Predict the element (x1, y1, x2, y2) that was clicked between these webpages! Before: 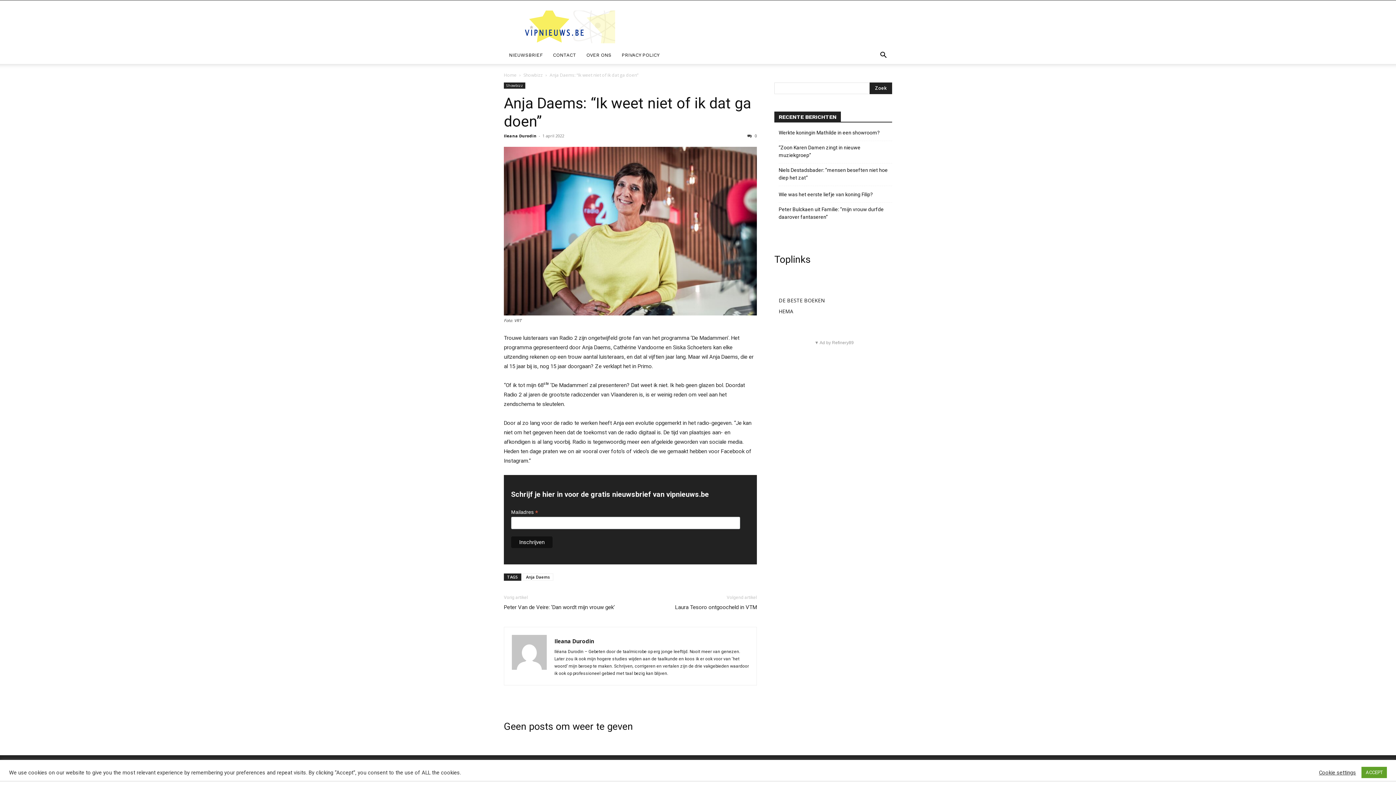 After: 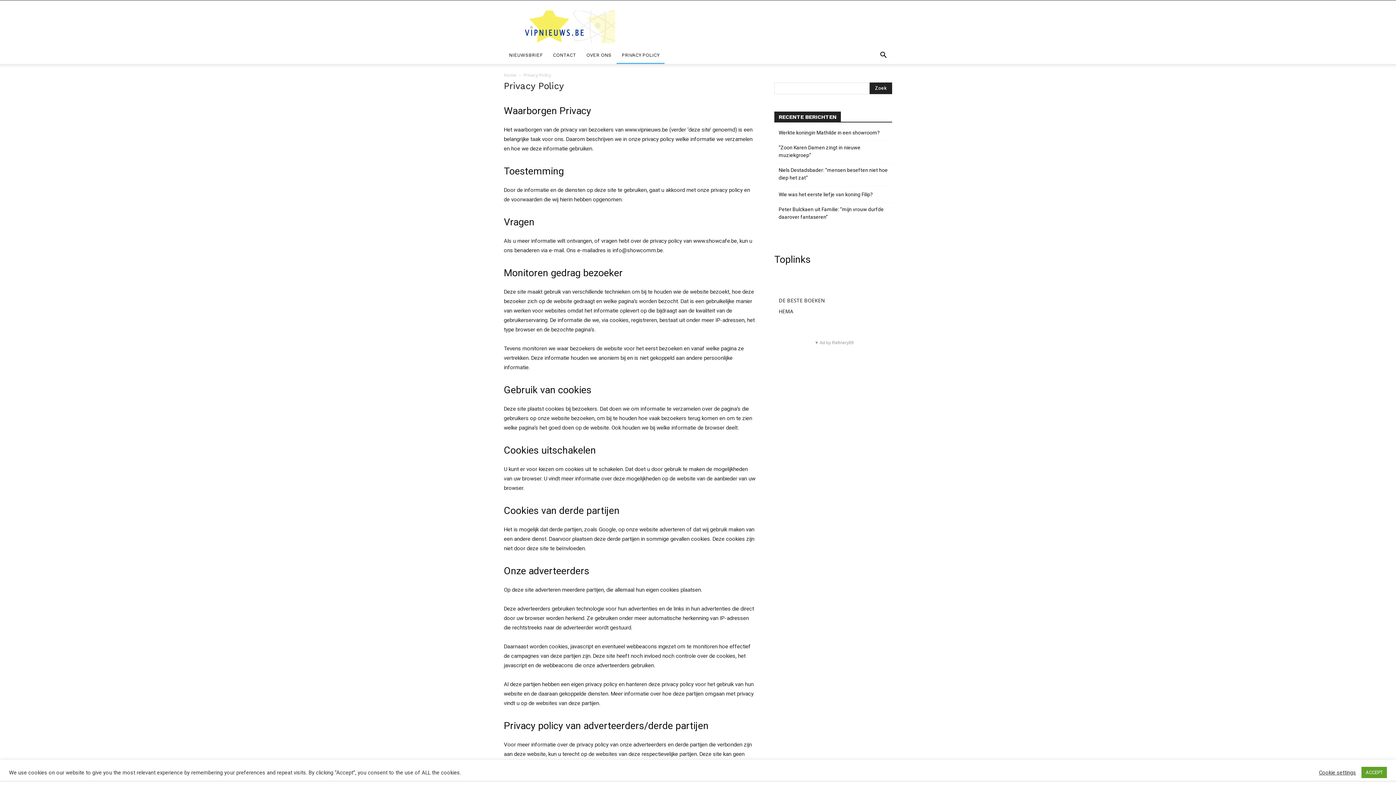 Action: label: PRIVACY POLICY bbox: (616, 46, 664, 64)